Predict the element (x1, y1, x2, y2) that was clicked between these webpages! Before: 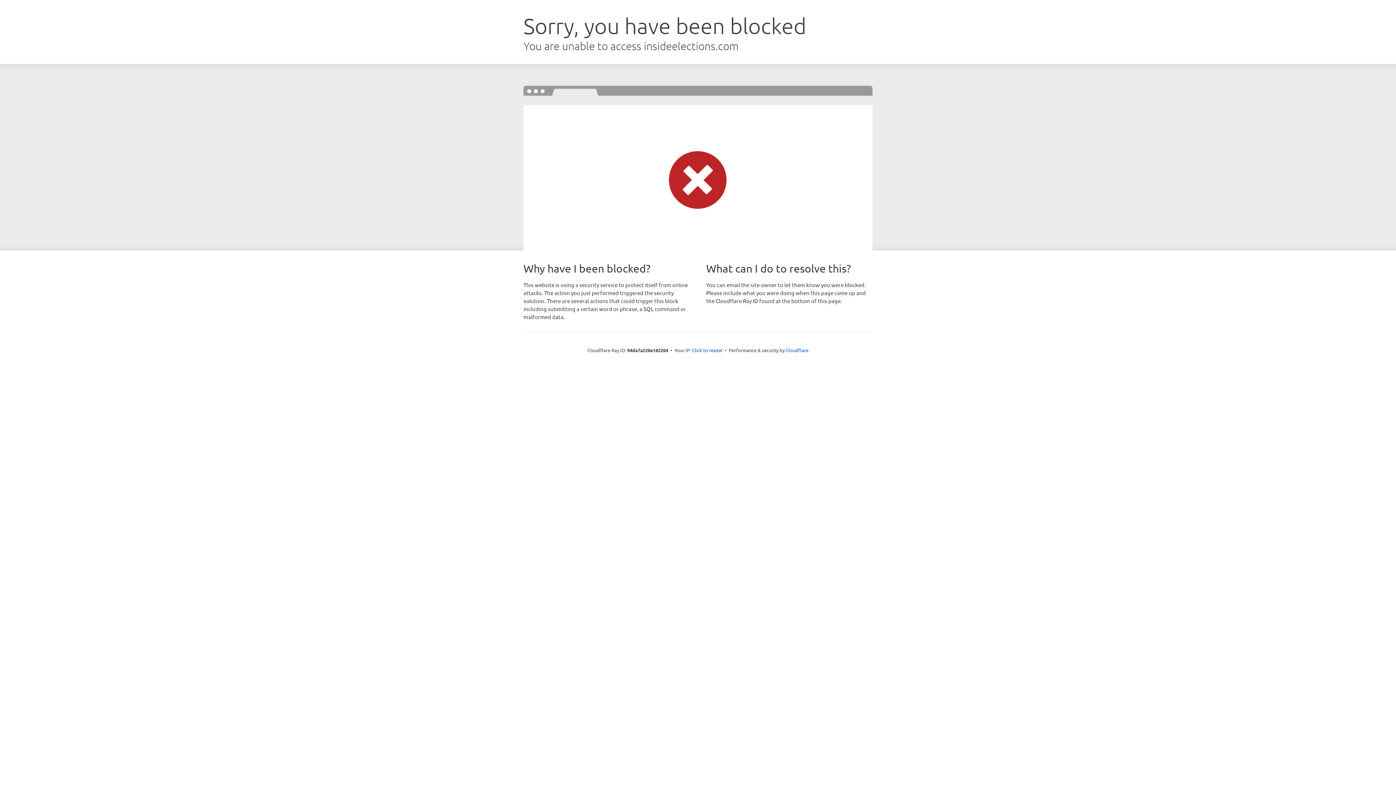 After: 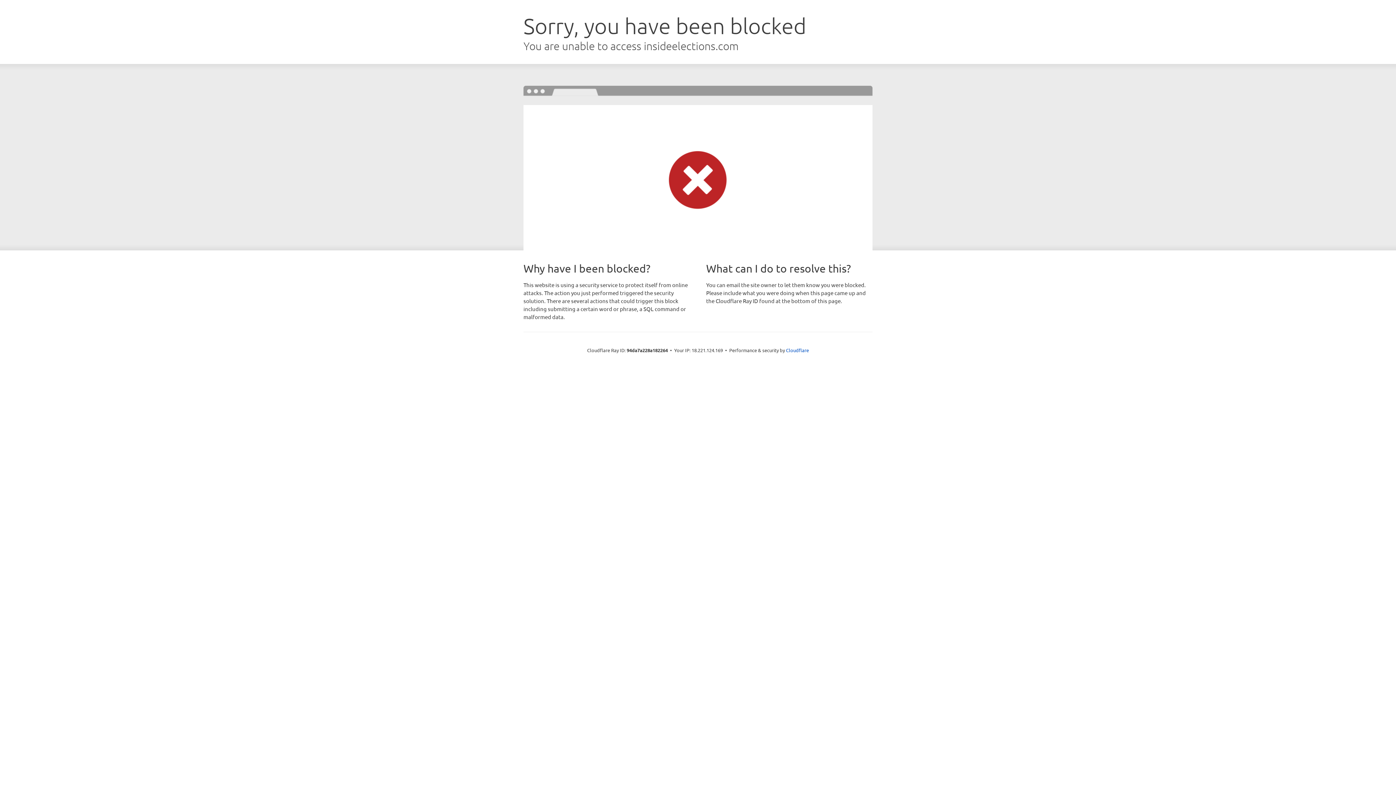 Action: label: Click to reveal bbox: (692, 346, 722, 353)